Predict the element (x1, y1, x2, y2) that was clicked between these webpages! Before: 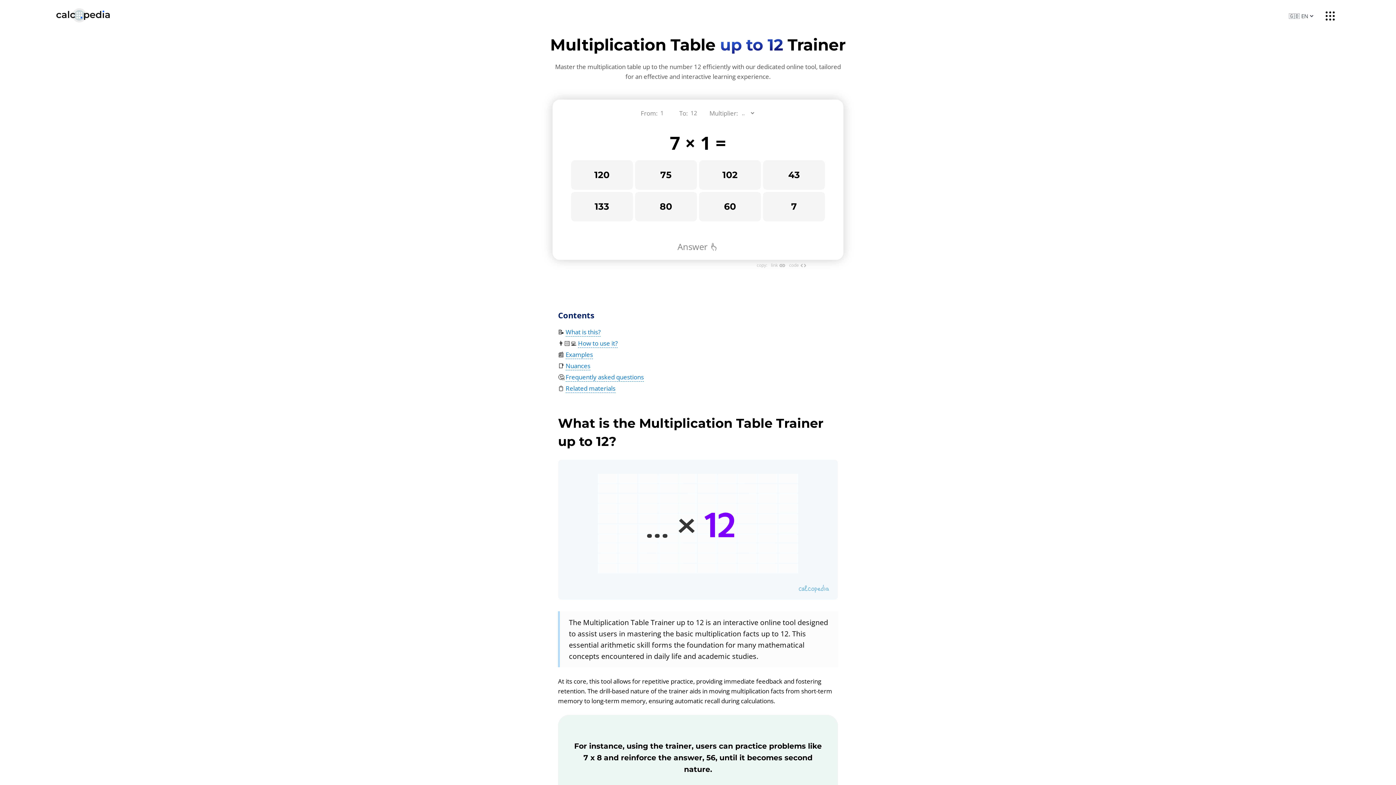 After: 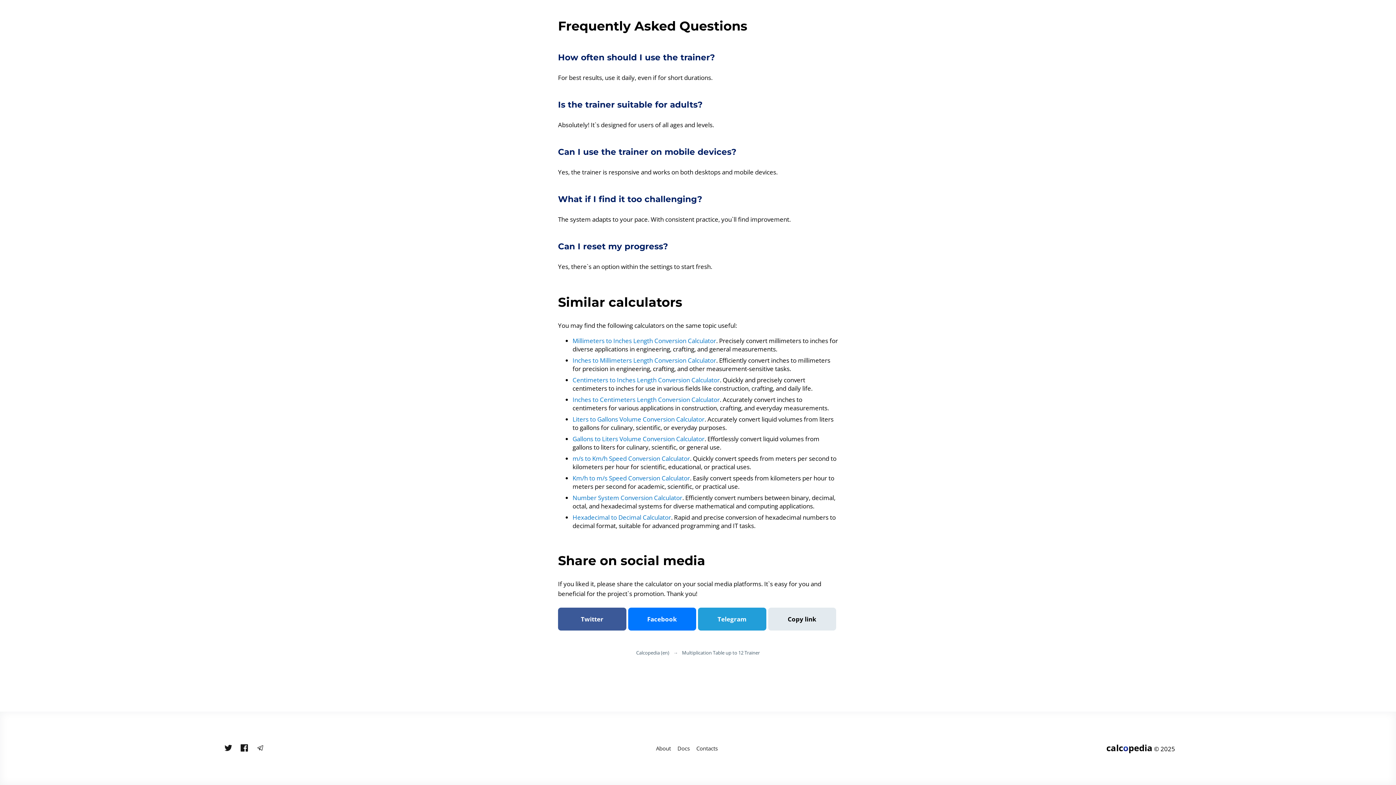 Action: bbox: (565, 384, 615, 393) label: Related materials